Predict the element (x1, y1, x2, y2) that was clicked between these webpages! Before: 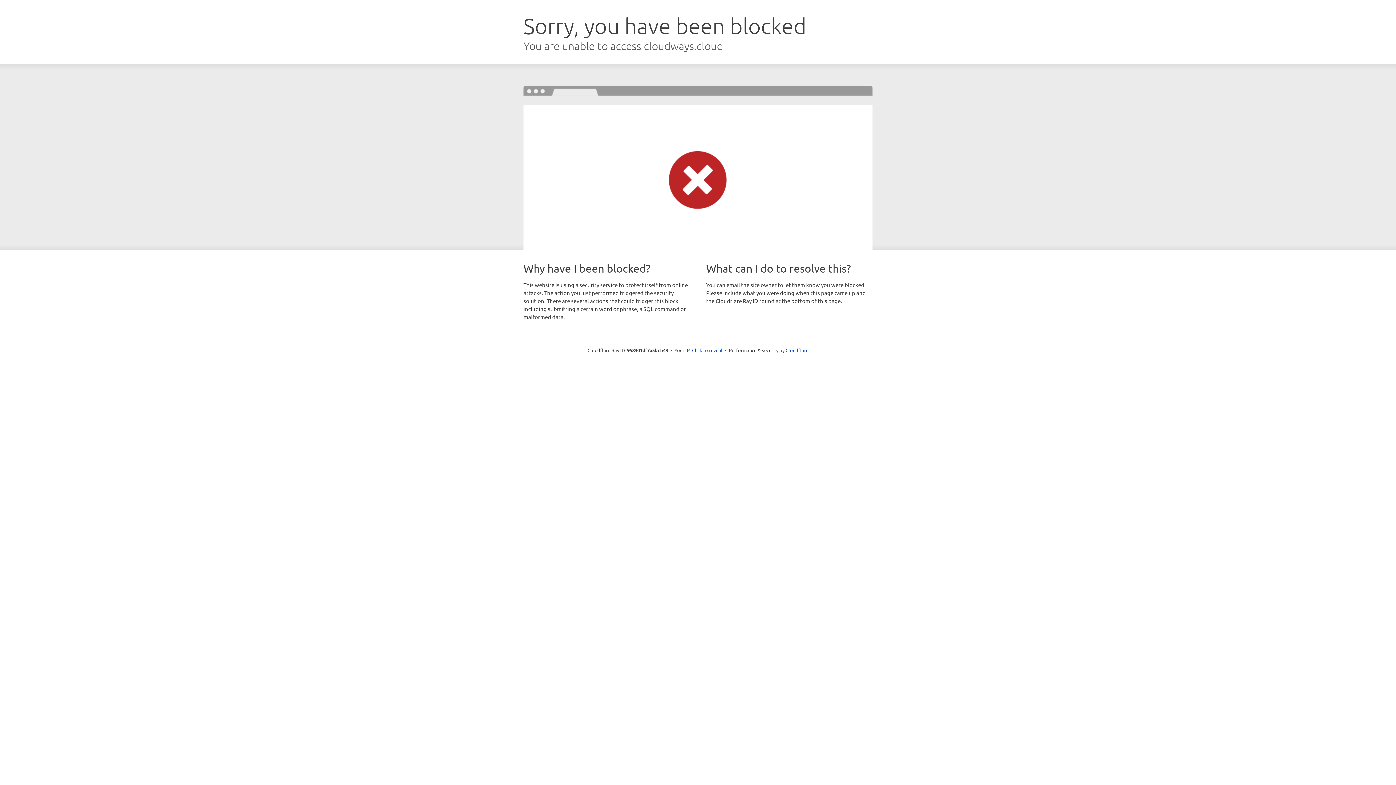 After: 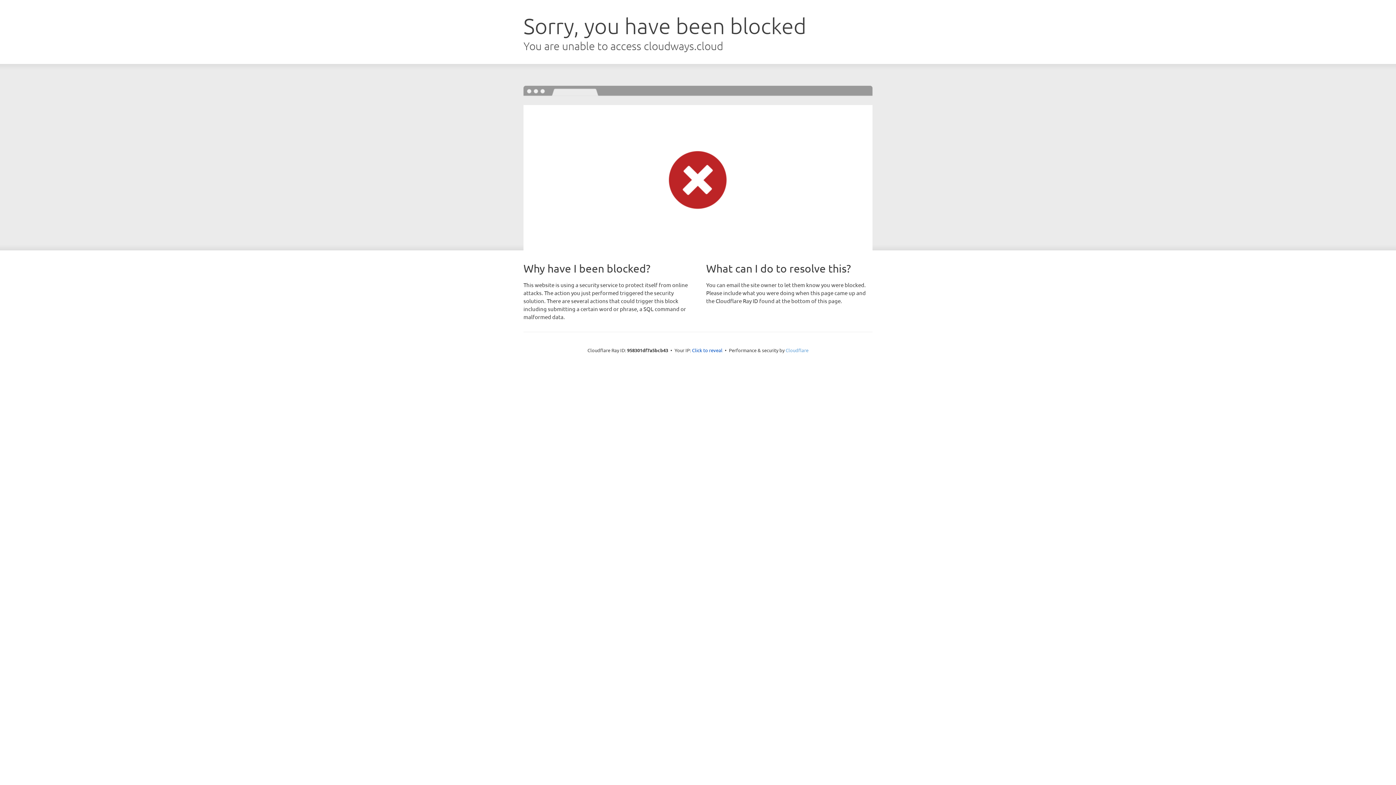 Action: label: Cloudflare bbox: (785, 347, 808, 353)